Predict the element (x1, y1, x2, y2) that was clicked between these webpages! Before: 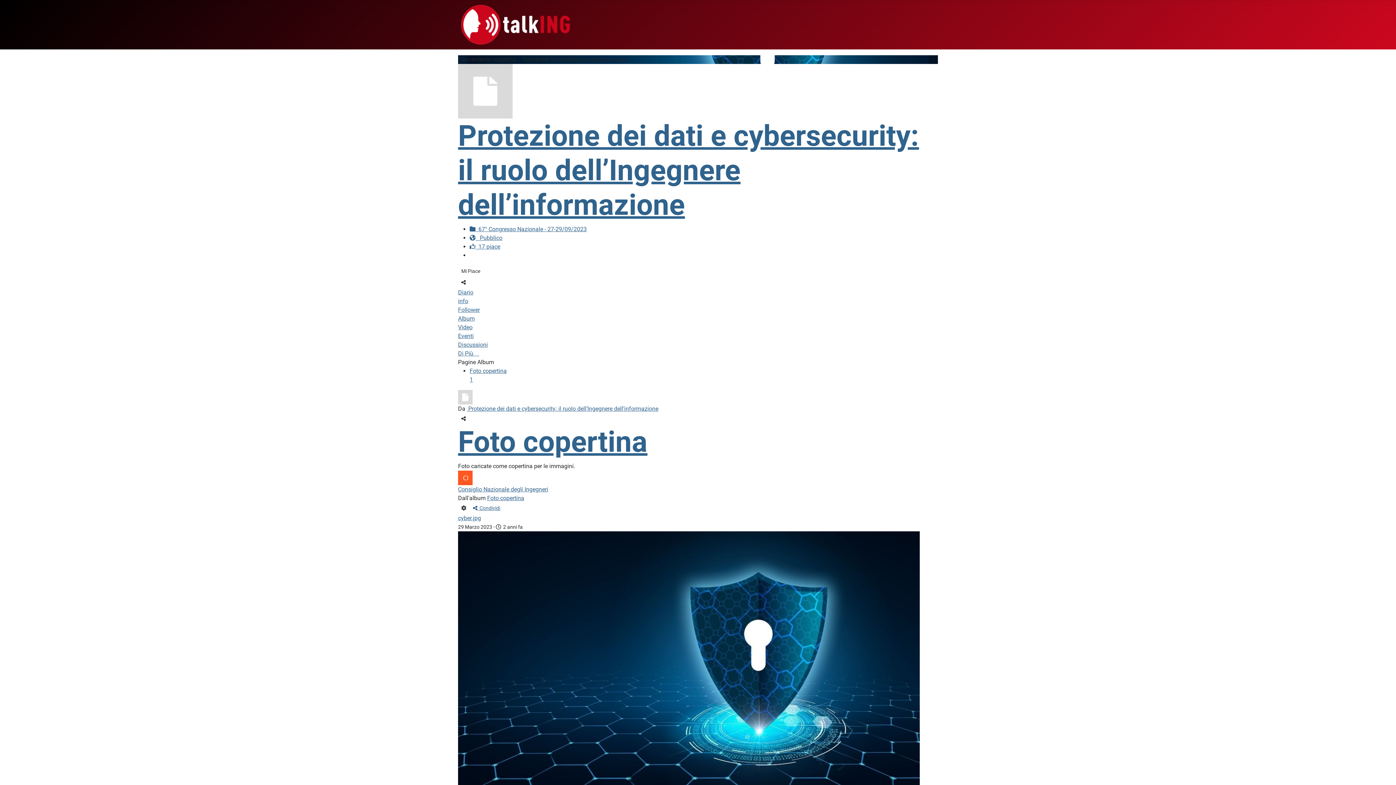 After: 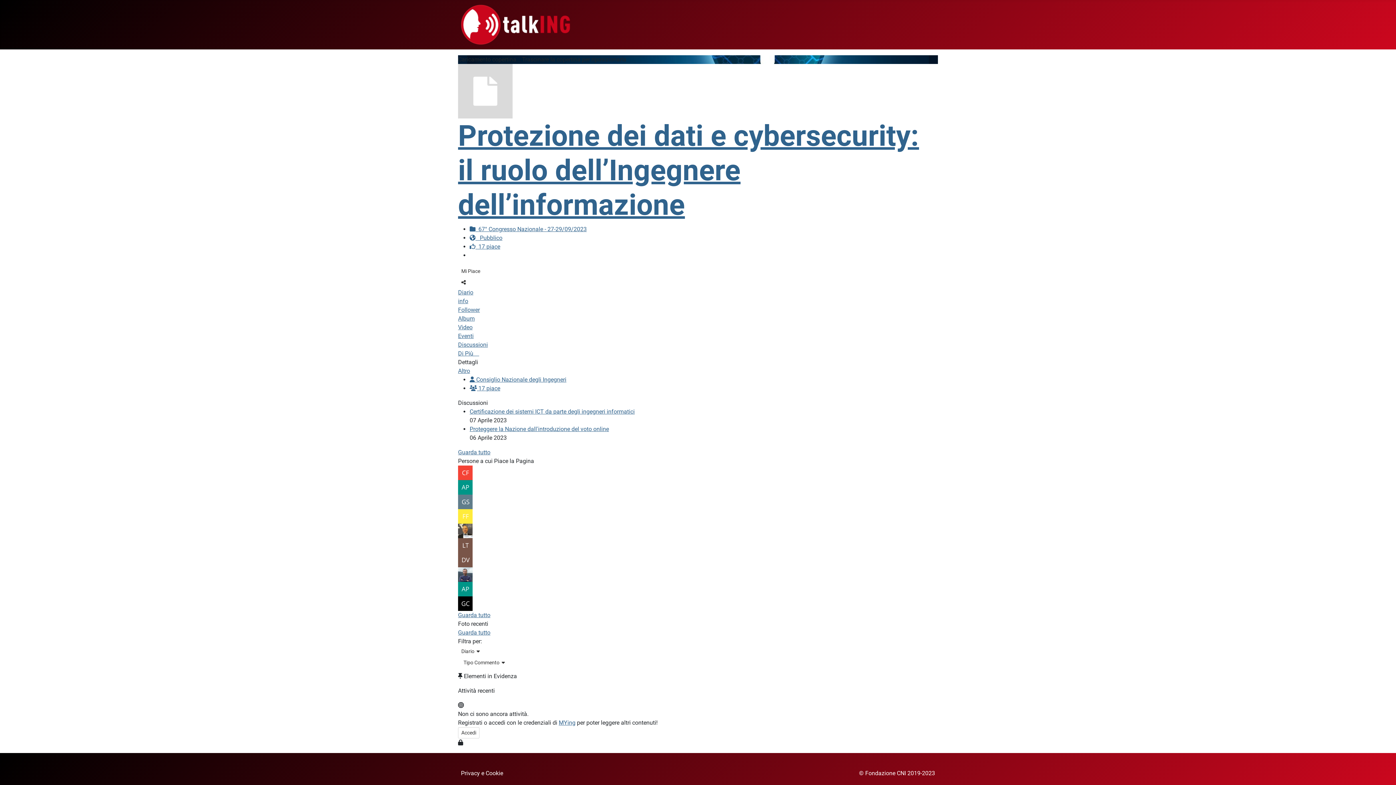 Action: bbox: (458, 393, 472, 400)